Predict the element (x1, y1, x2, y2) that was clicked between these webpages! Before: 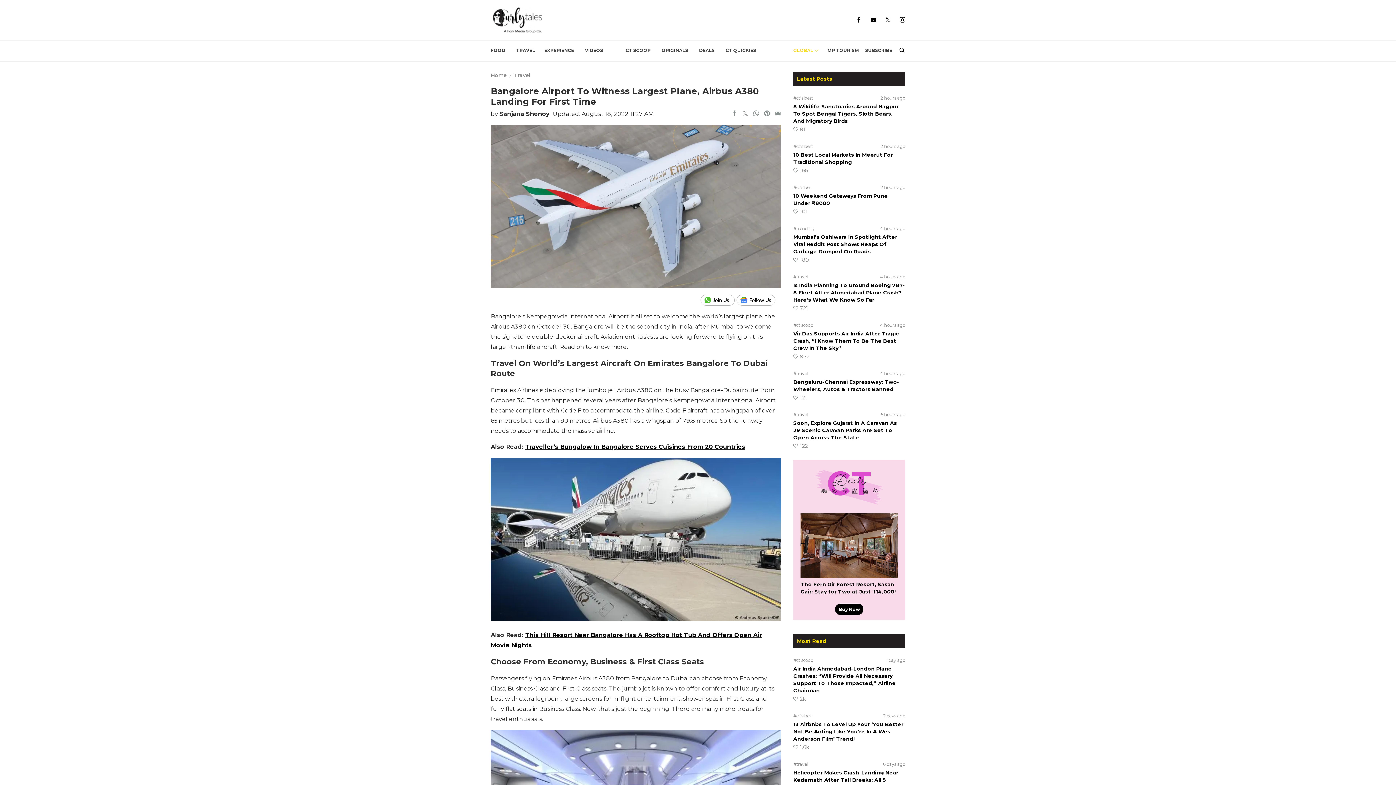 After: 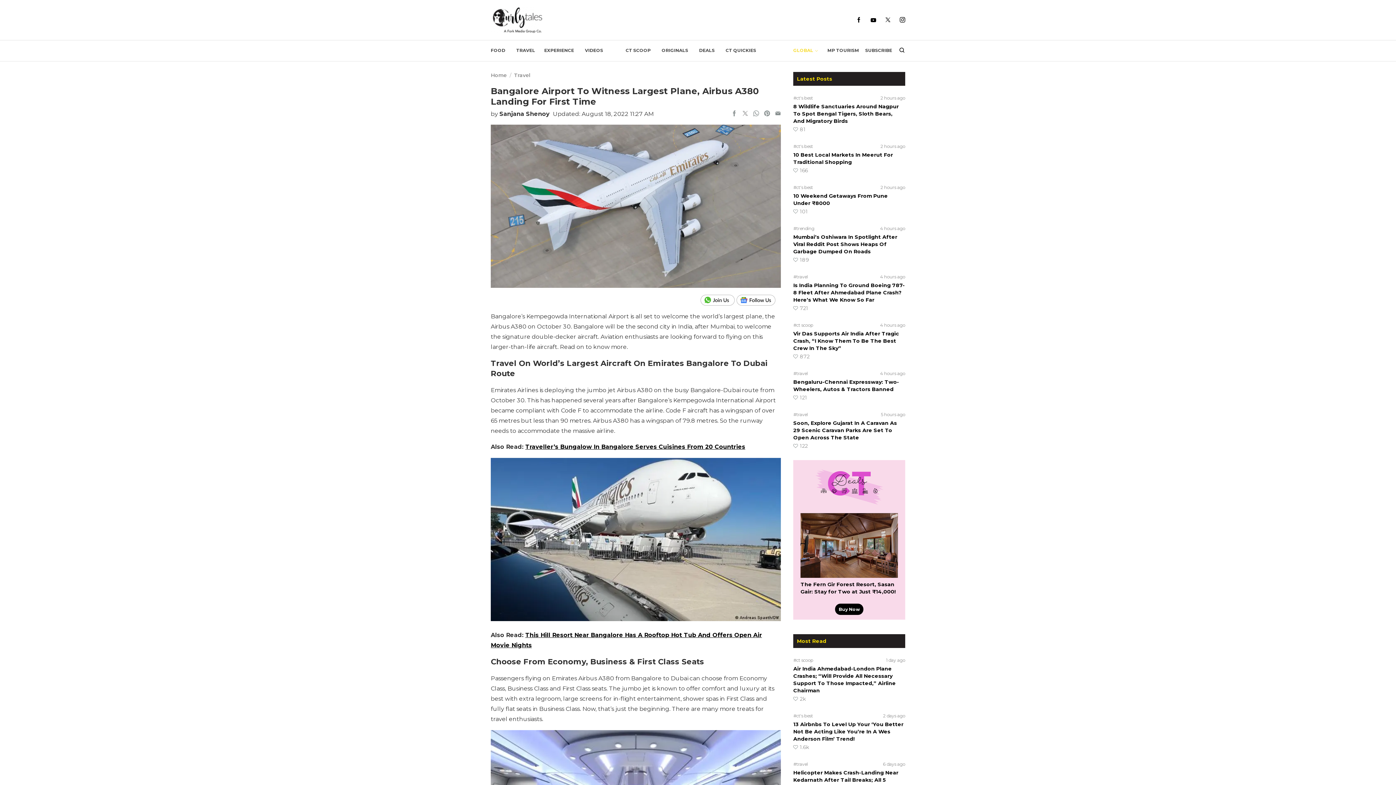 Action: bbox: (736, 294, 781, 305)